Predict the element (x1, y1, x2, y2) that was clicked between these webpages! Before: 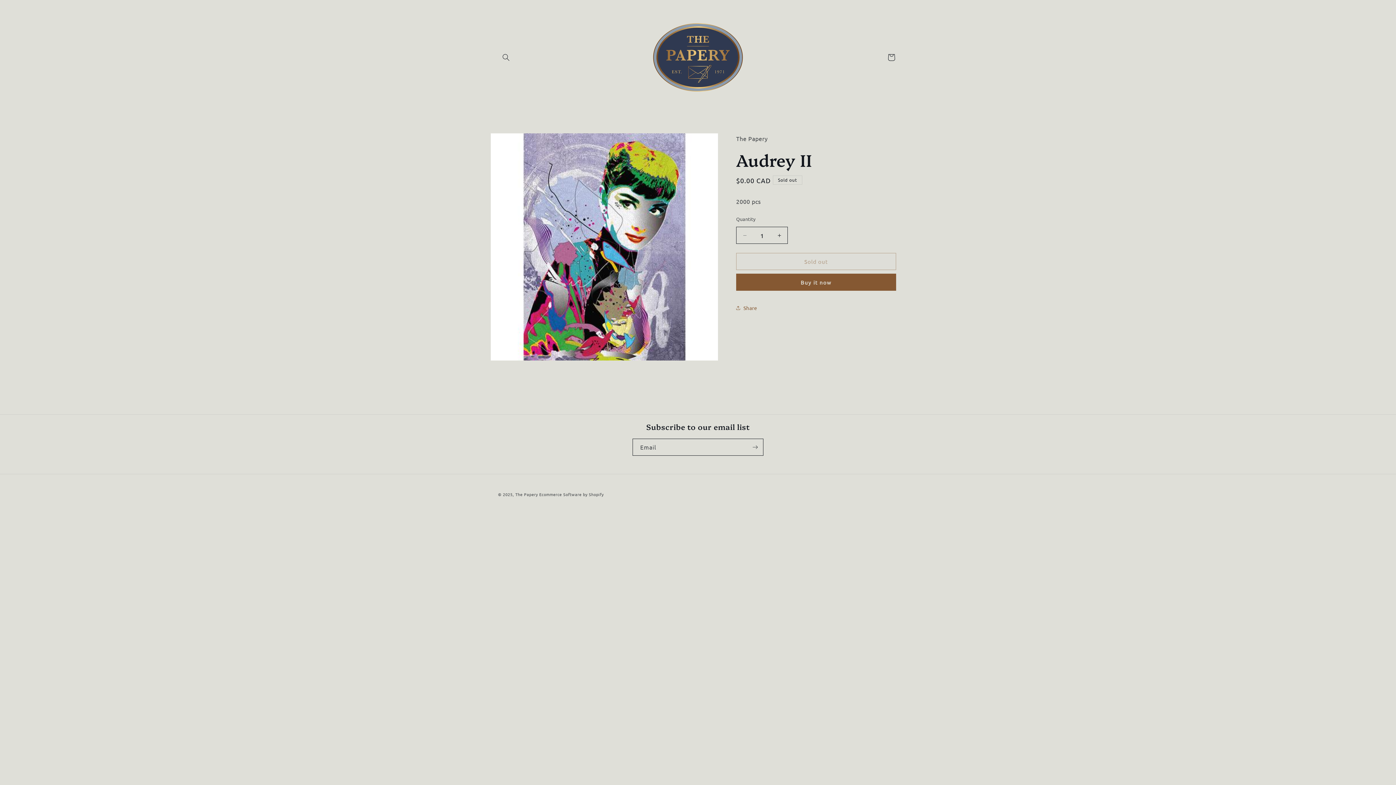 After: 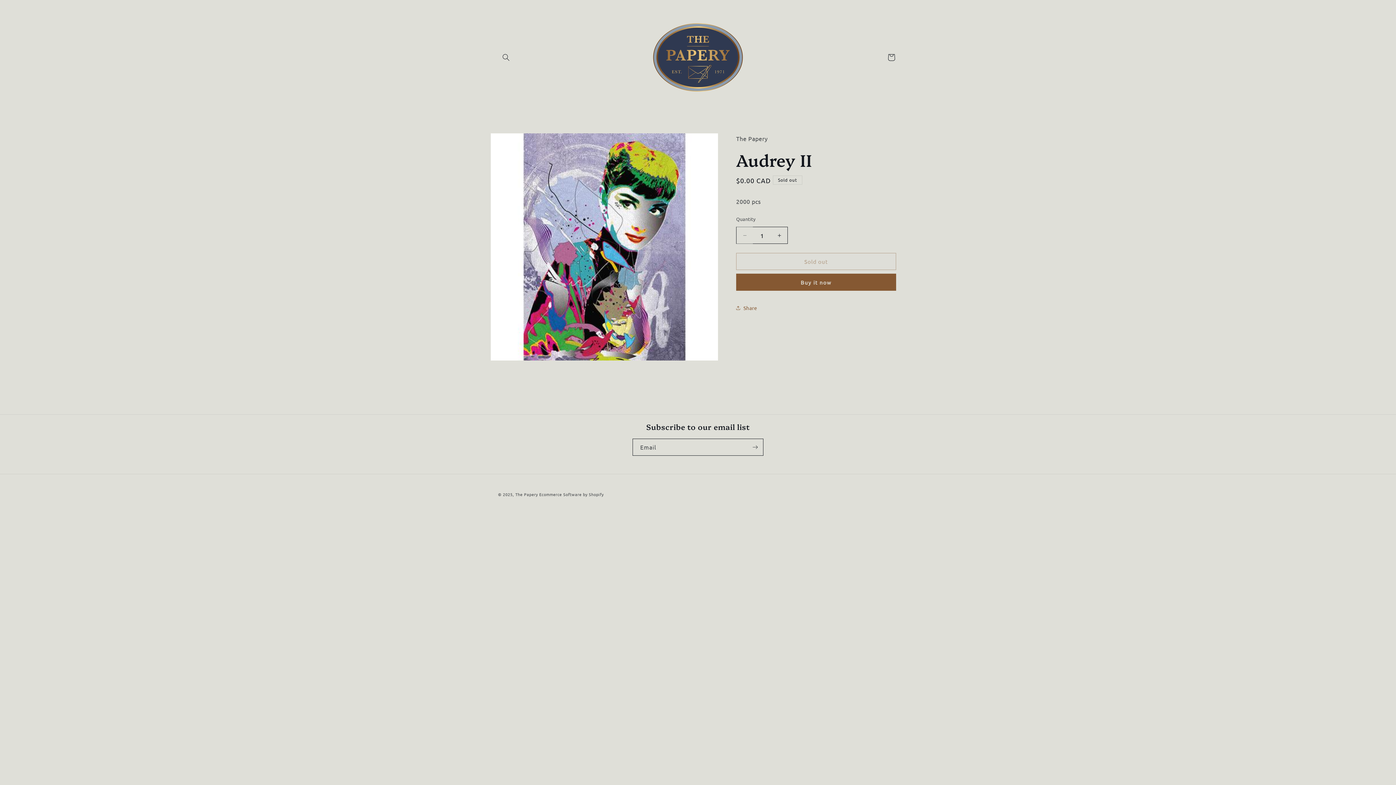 Action: bbox: (736, 226, 753, 244) label: Decrease quantity for Audrey II